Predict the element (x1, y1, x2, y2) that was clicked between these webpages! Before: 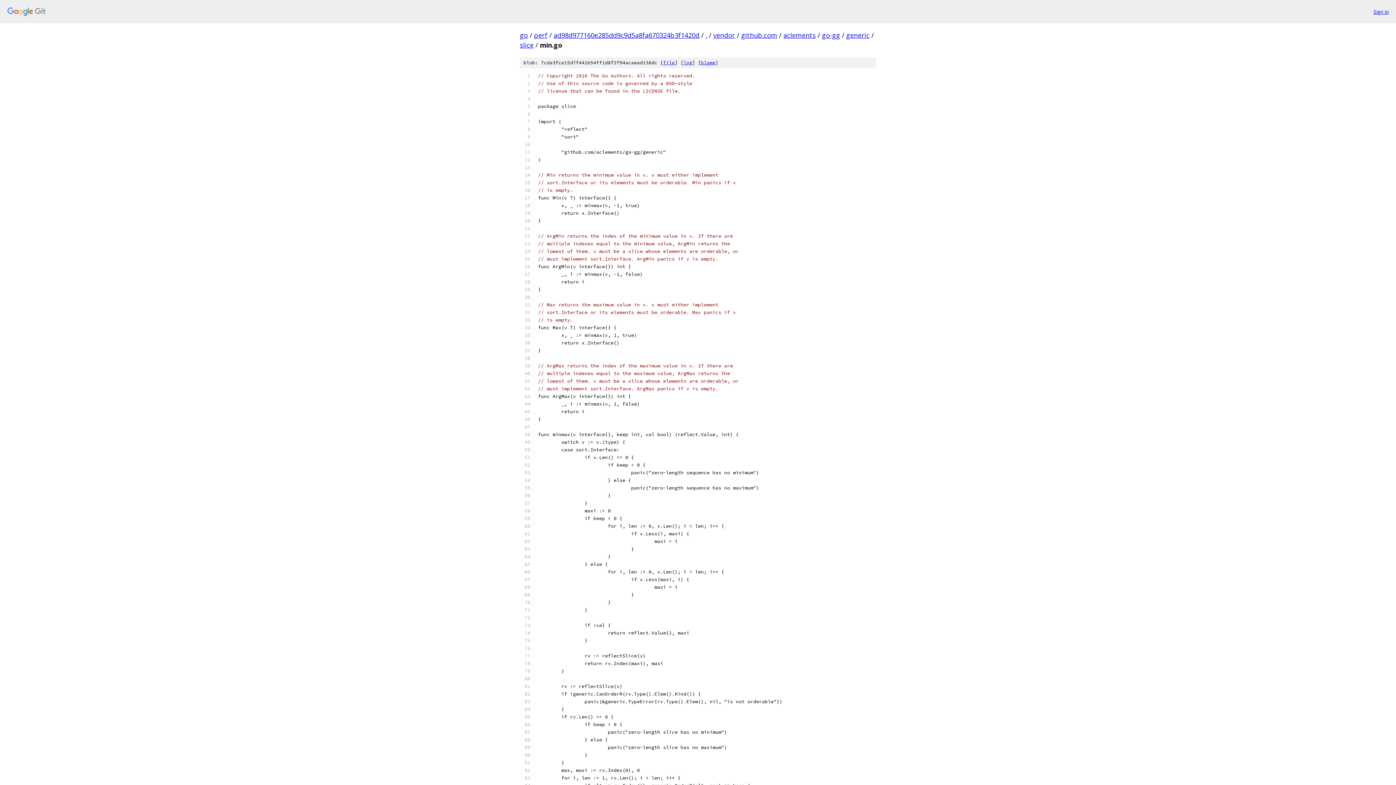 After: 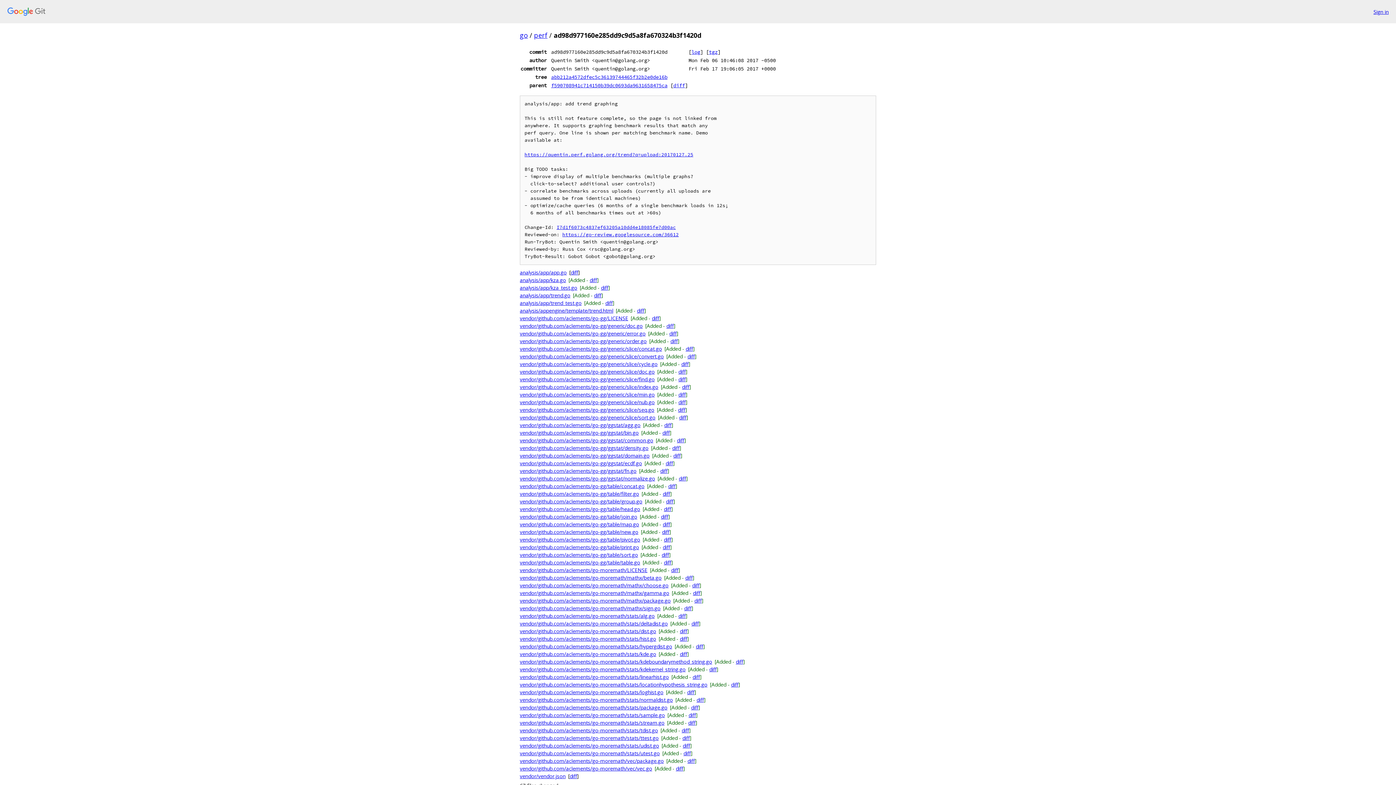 Action: bbox: (553, 30, 699, 39) label: ad98d977160e285dd9c9d5a8fa670324b3f1420d